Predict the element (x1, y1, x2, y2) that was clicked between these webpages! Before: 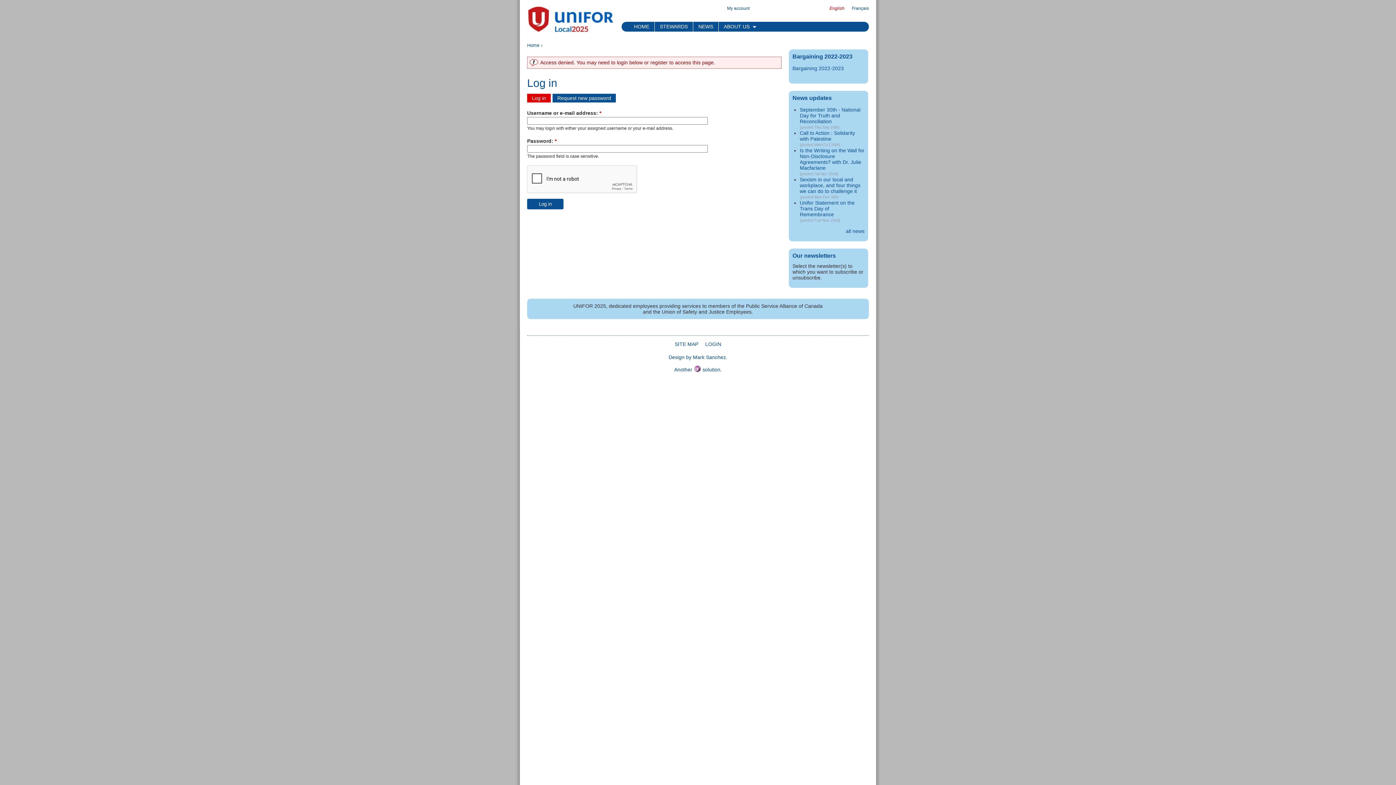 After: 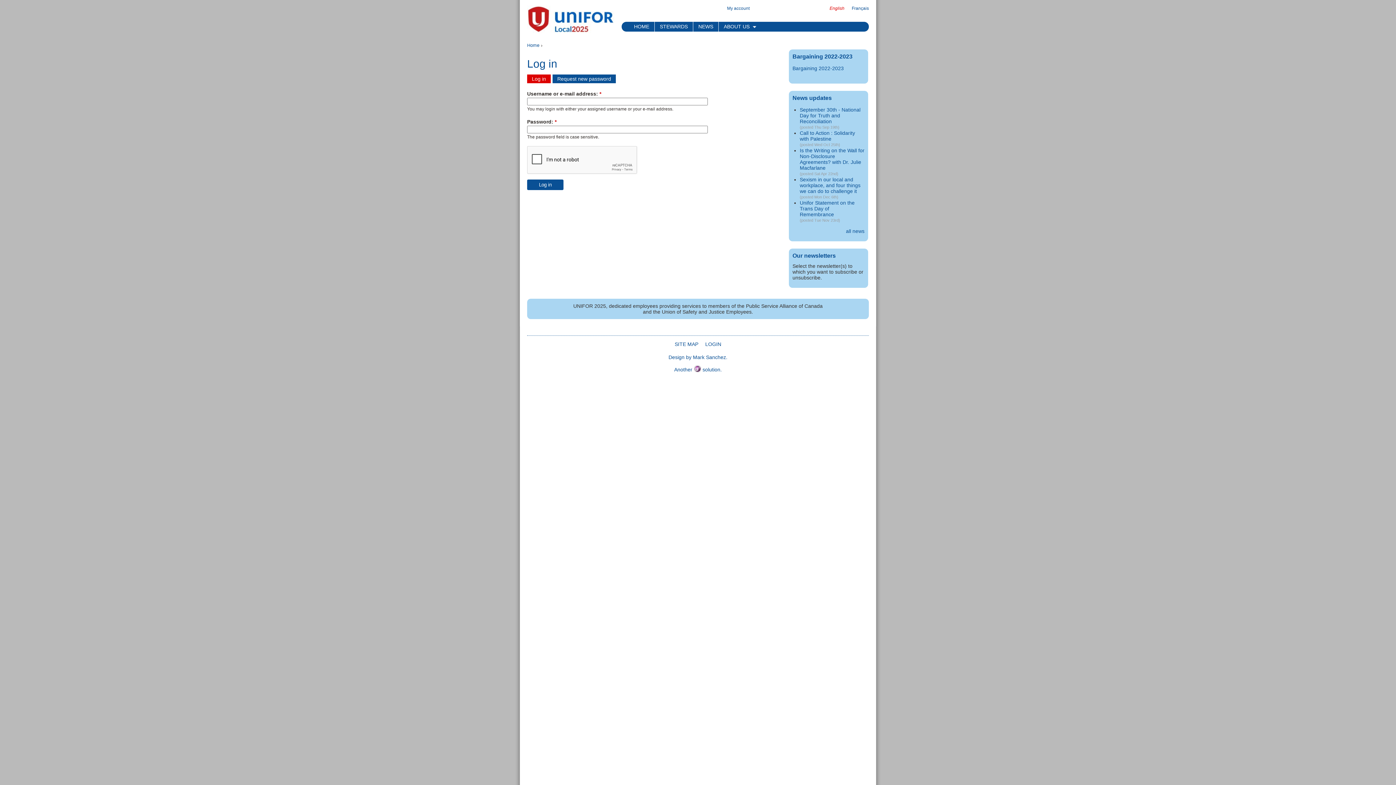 Action: bbox: (829, 5, 844, 10) label: English